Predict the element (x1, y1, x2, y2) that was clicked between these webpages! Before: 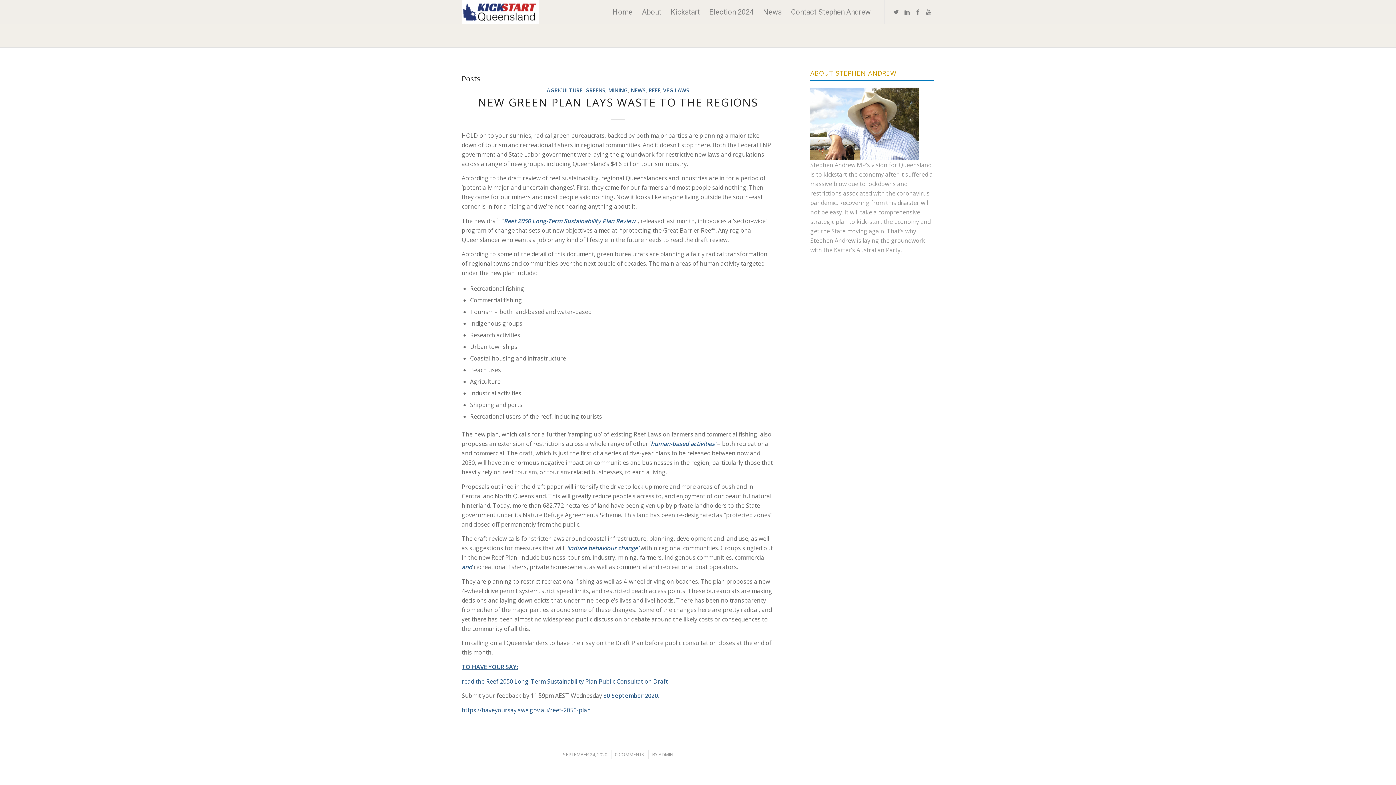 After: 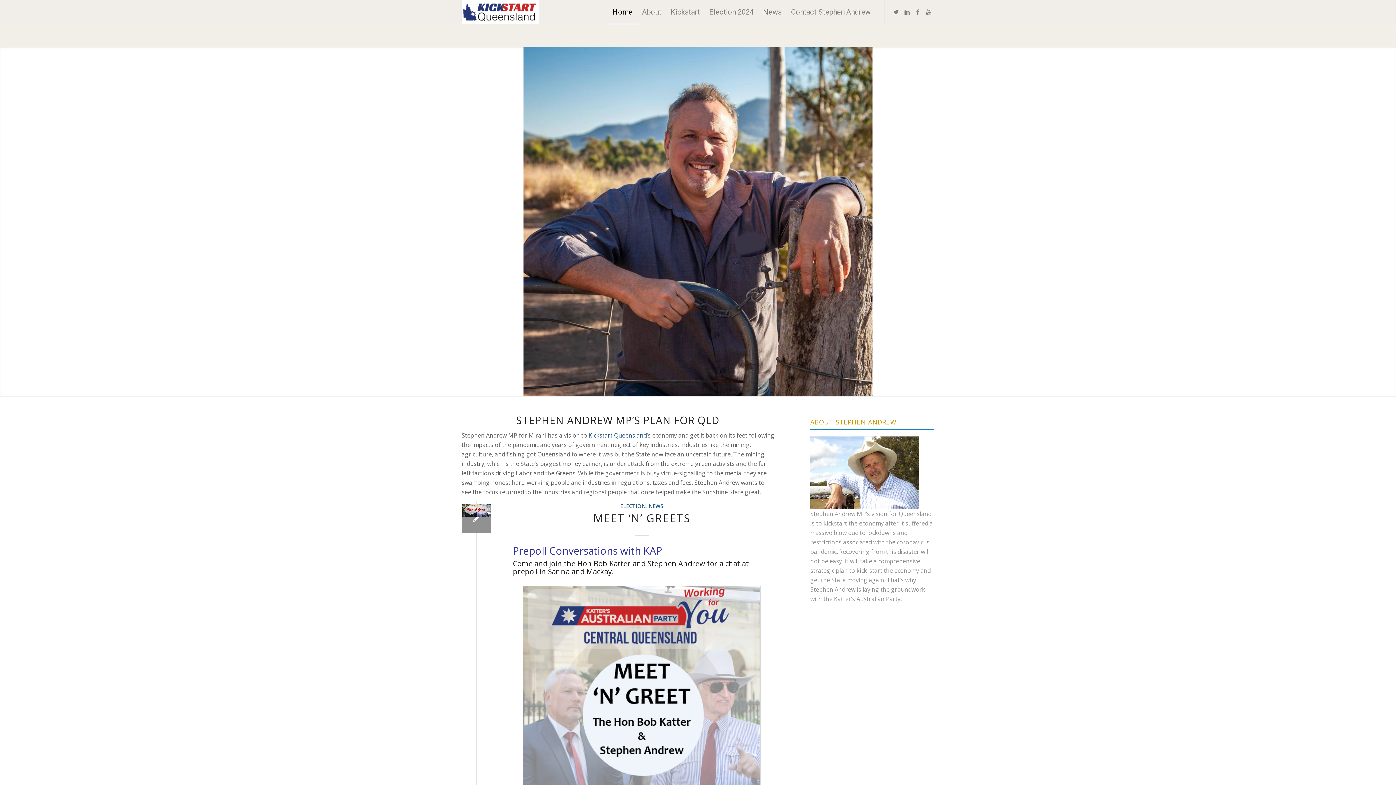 Action: label: Home bbox: (608, 0, 637, 24)